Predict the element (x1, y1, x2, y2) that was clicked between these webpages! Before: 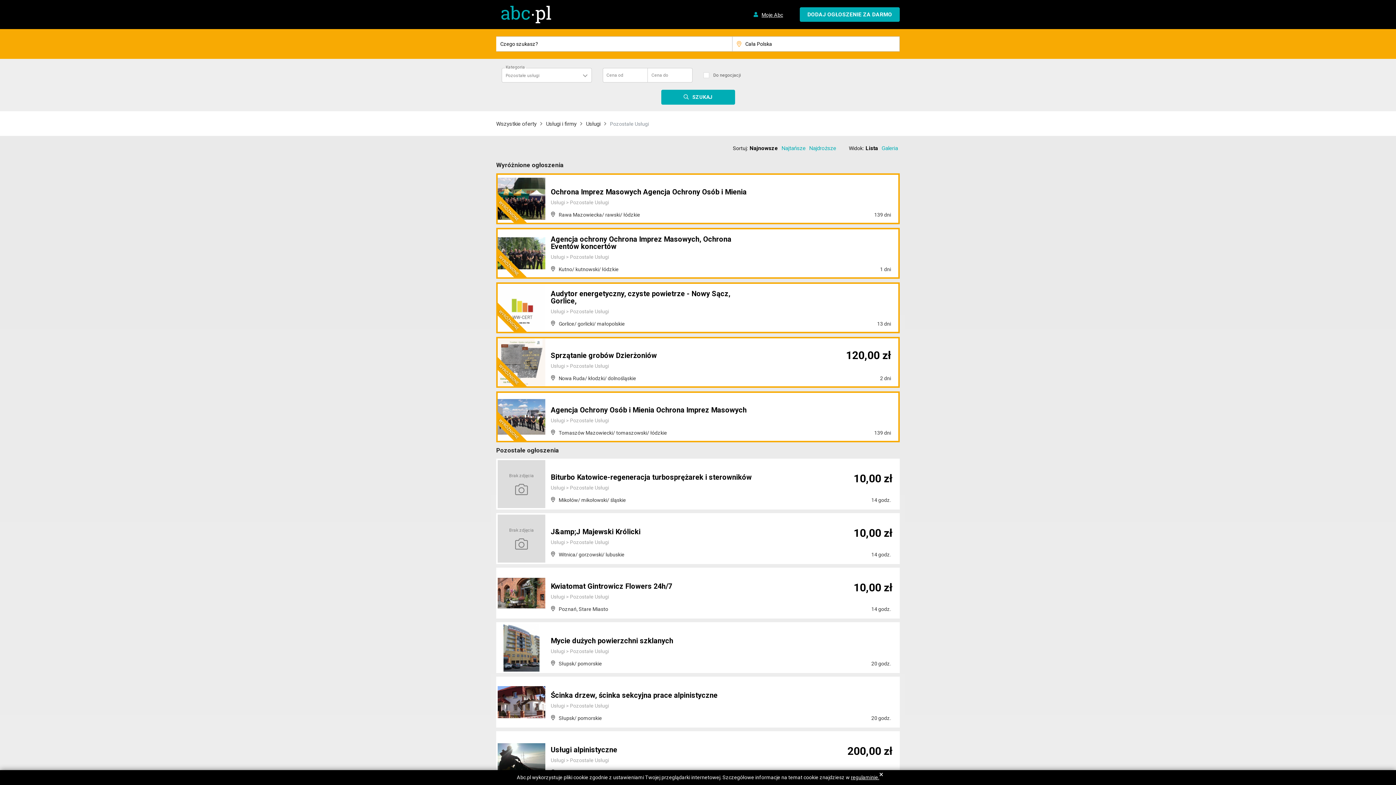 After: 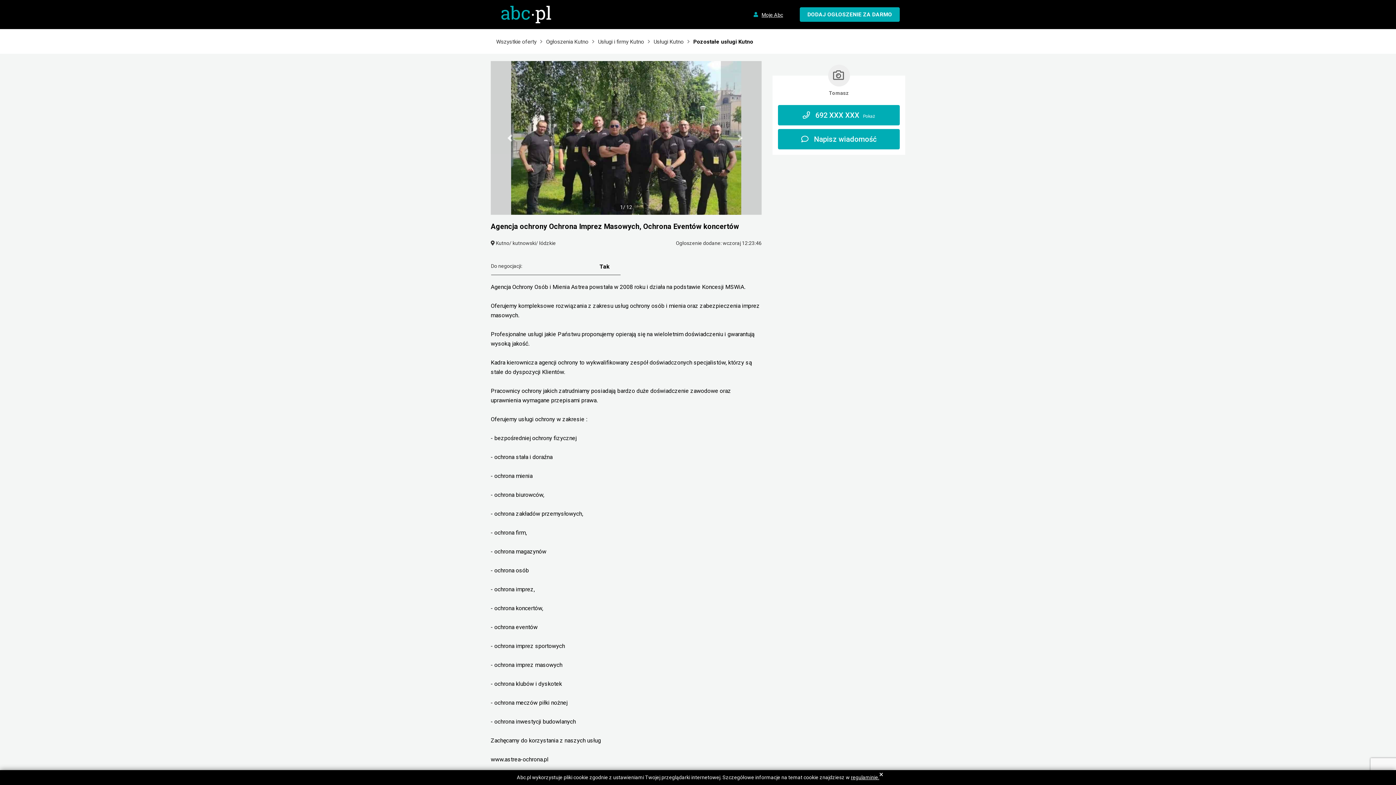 Action: bbox: (497, 229, 545, 277)